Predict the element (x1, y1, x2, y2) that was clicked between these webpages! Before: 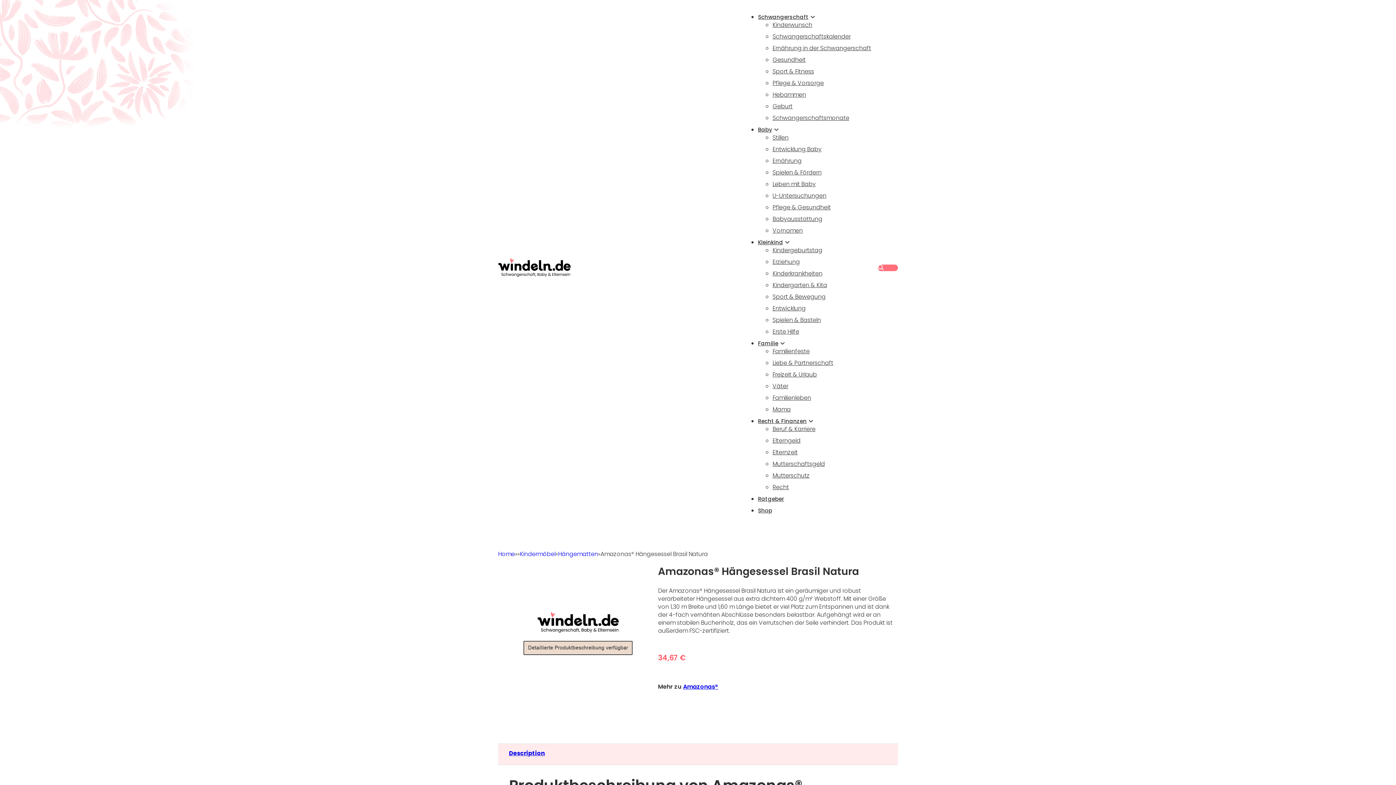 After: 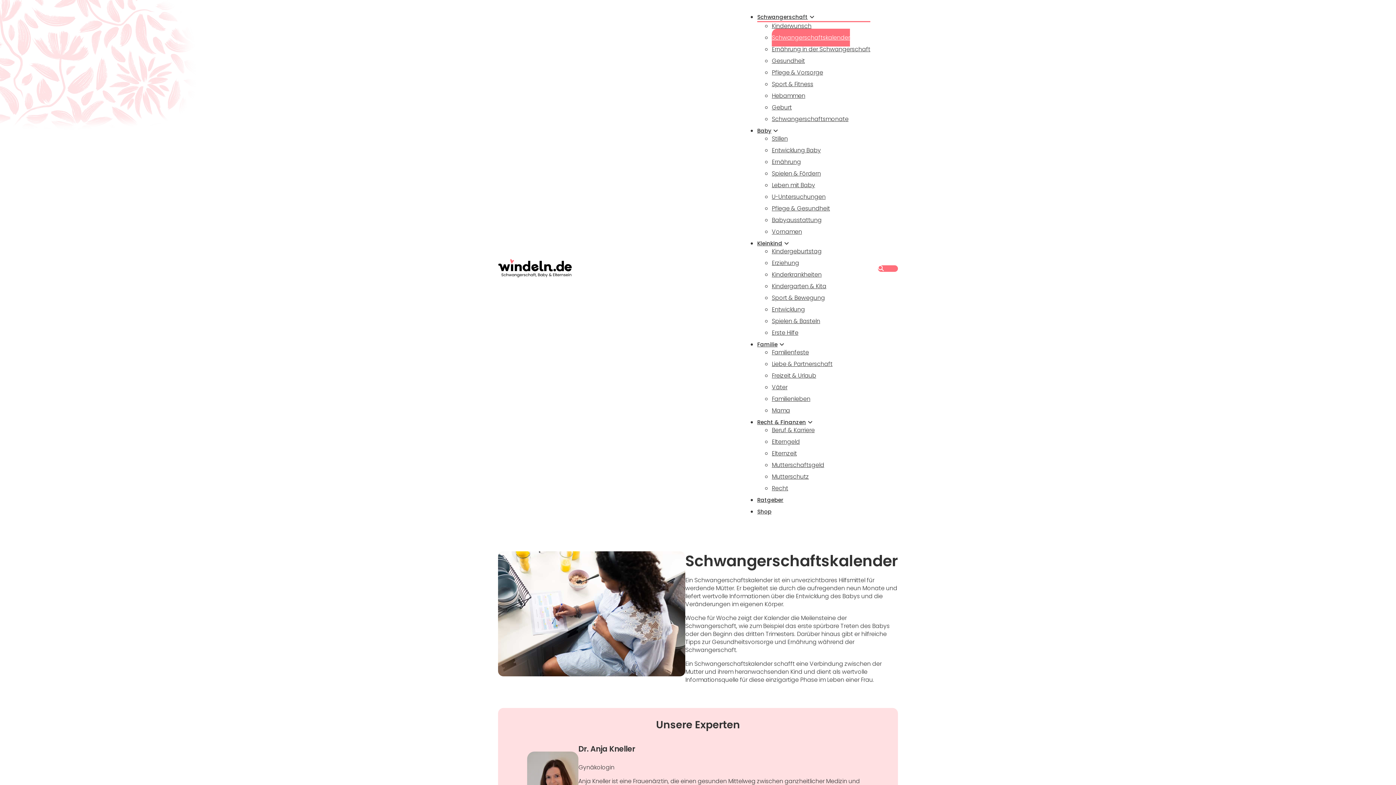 Action: bbox: (772, 27, 850, 44) label: Schwangerschaftskalender